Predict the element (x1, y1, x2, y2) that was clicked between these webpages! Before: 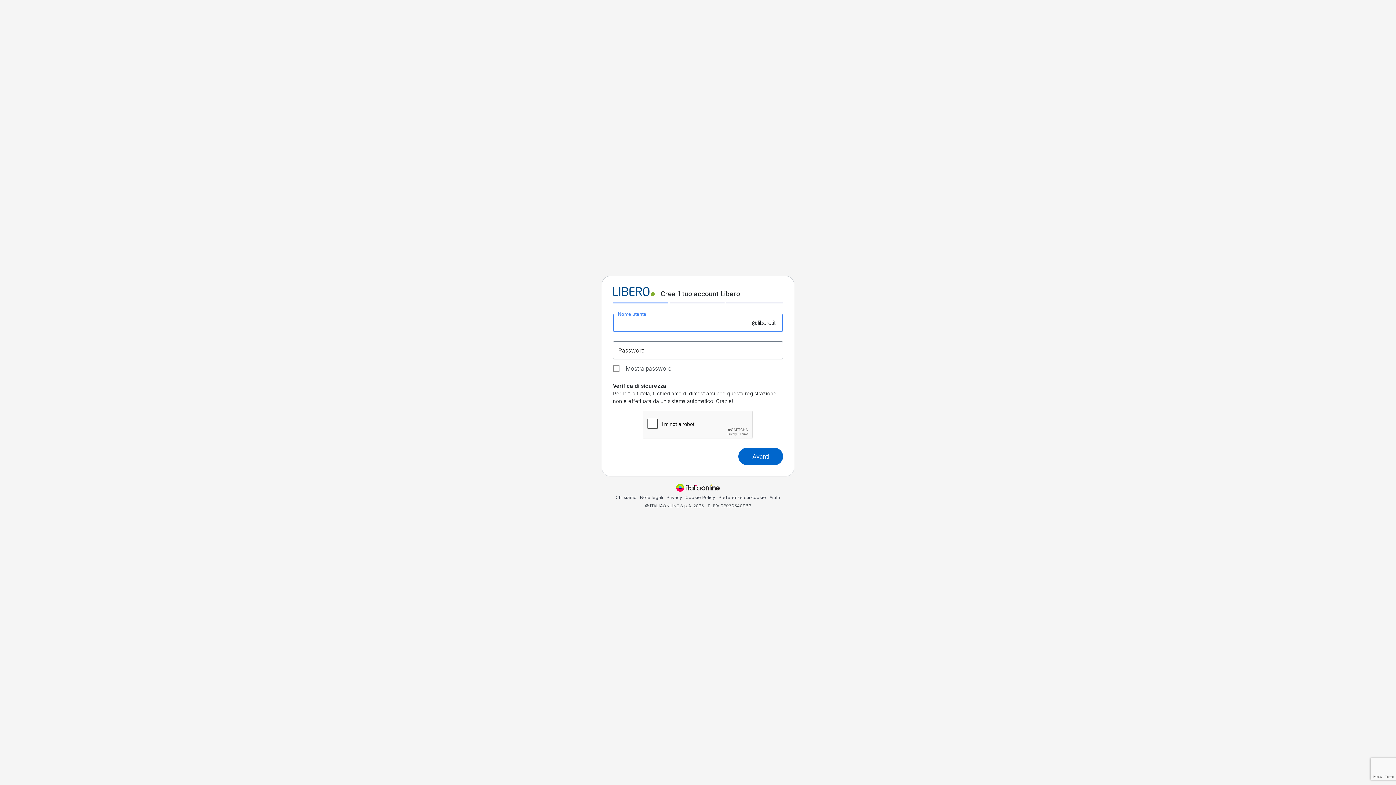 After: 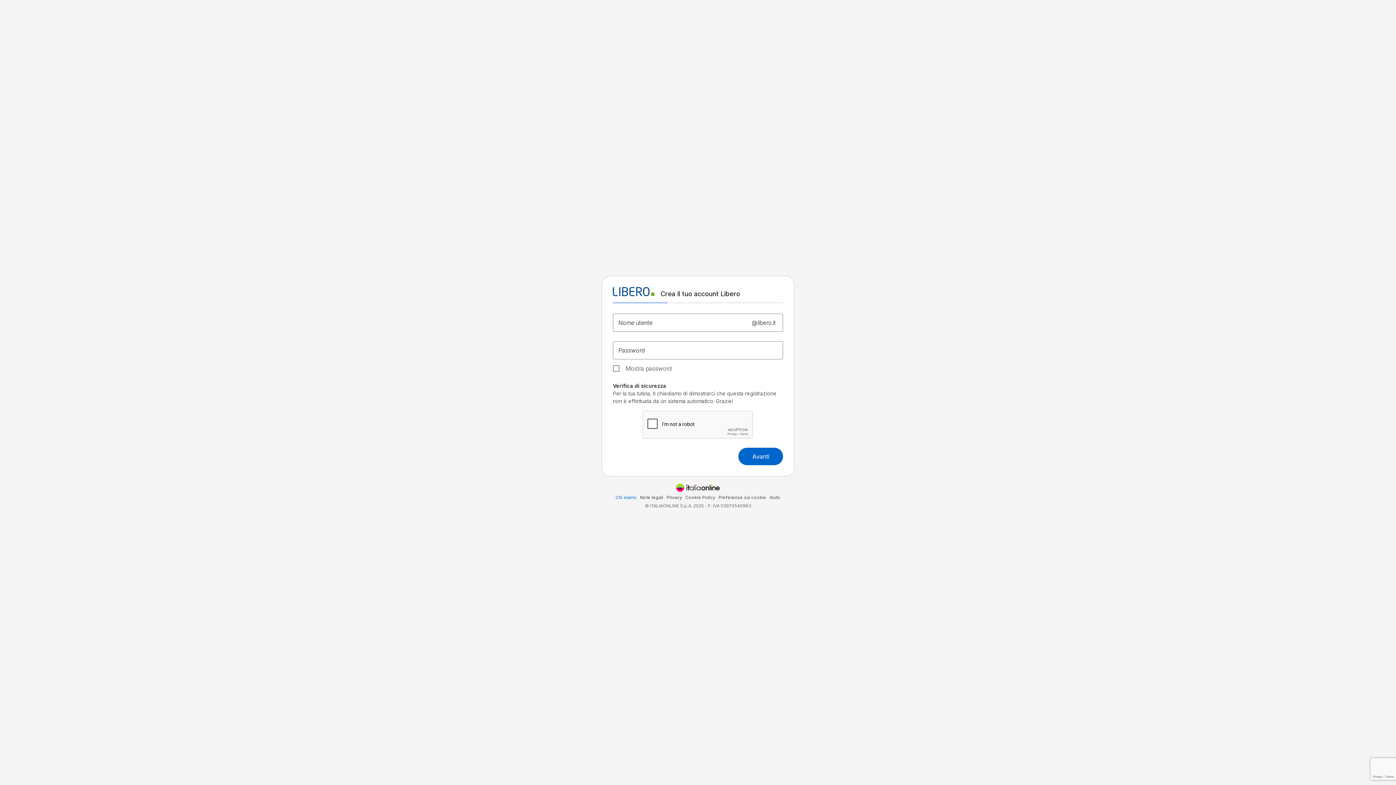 Action: label: Chi siamo bbox: (615, 494, 636, 500)